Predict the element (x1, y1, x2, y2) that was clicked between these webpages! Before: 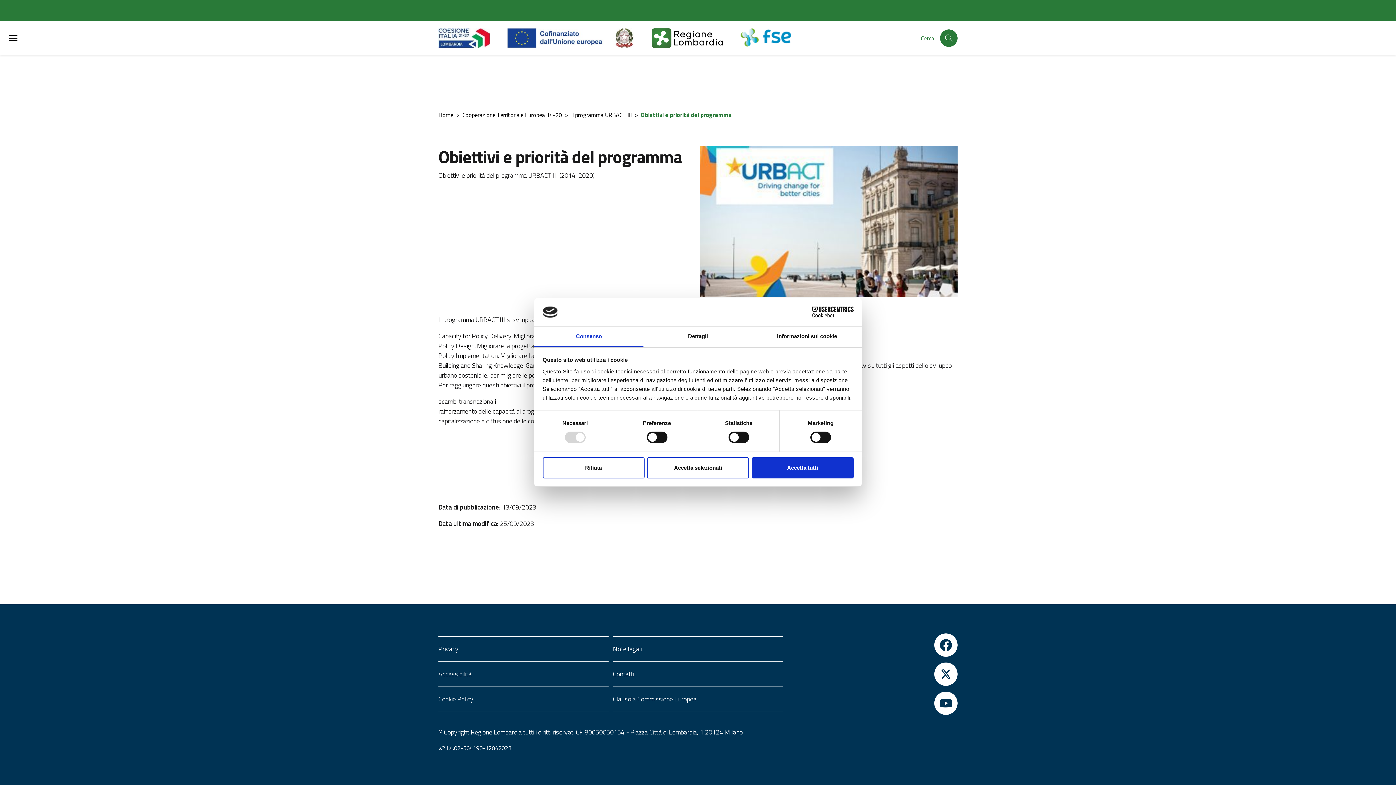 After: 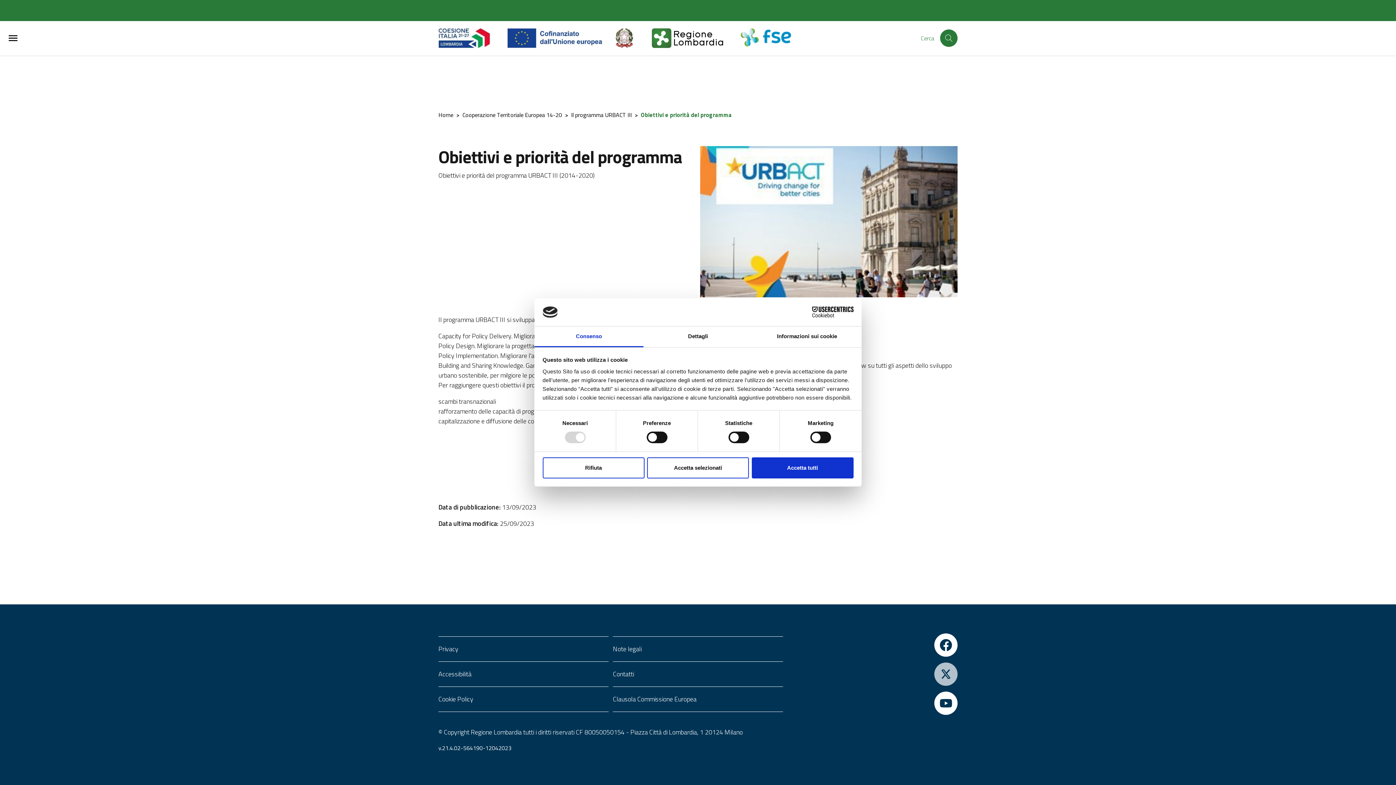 Action: bbox: (787, 660, 957, 689) label: Vai a Twitter